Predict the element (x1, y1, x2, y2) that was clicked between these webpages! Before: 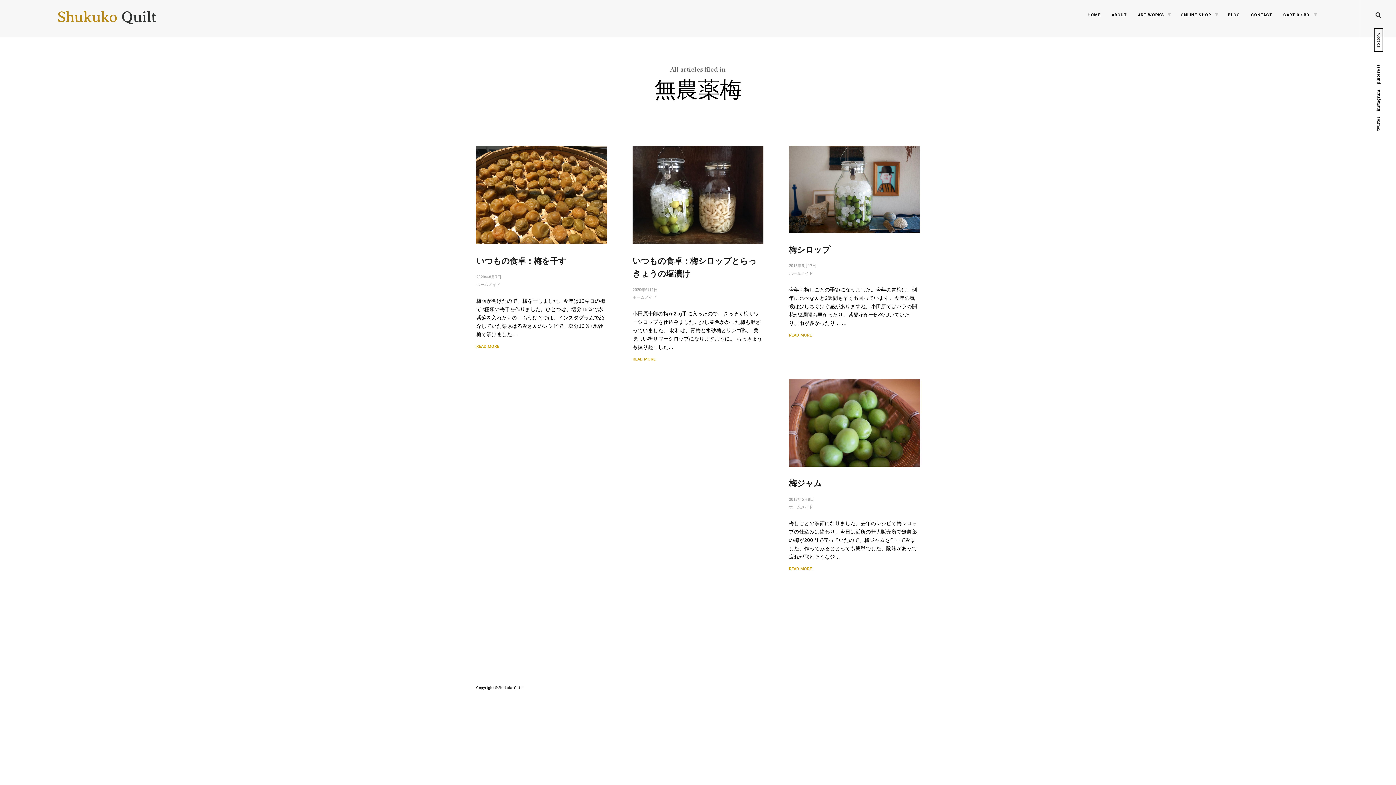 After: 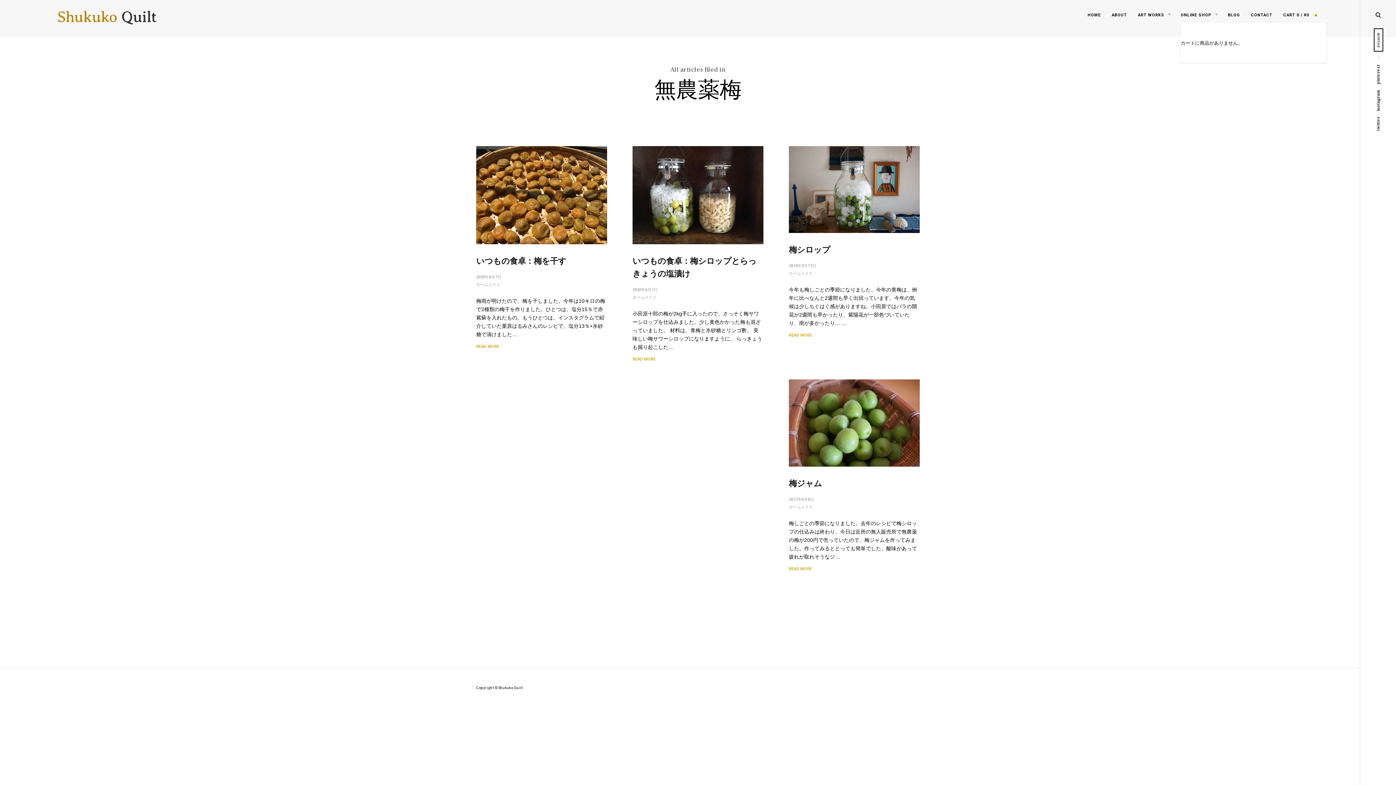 Action: bbox: (1310, 10, 1321, 18) label: TOGGLE CHILD MENU